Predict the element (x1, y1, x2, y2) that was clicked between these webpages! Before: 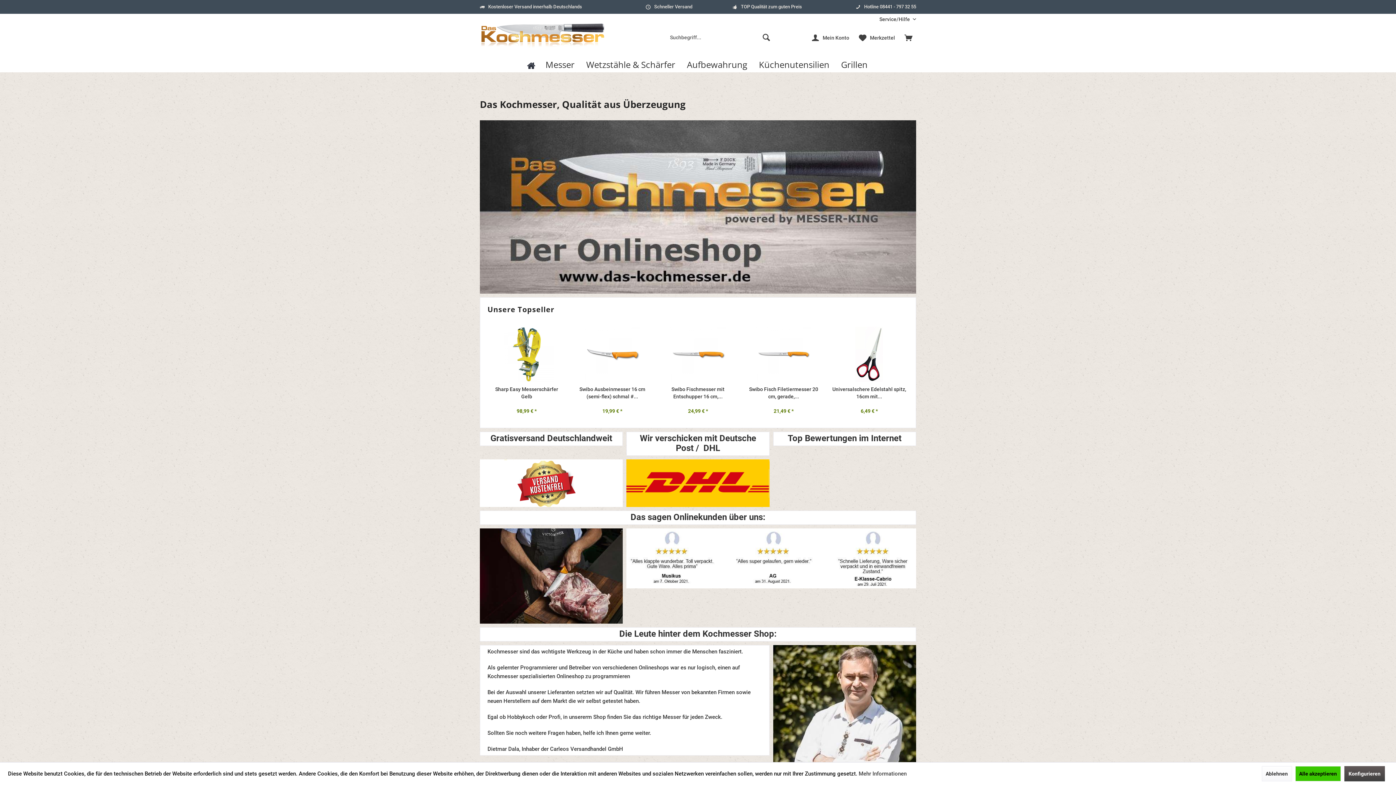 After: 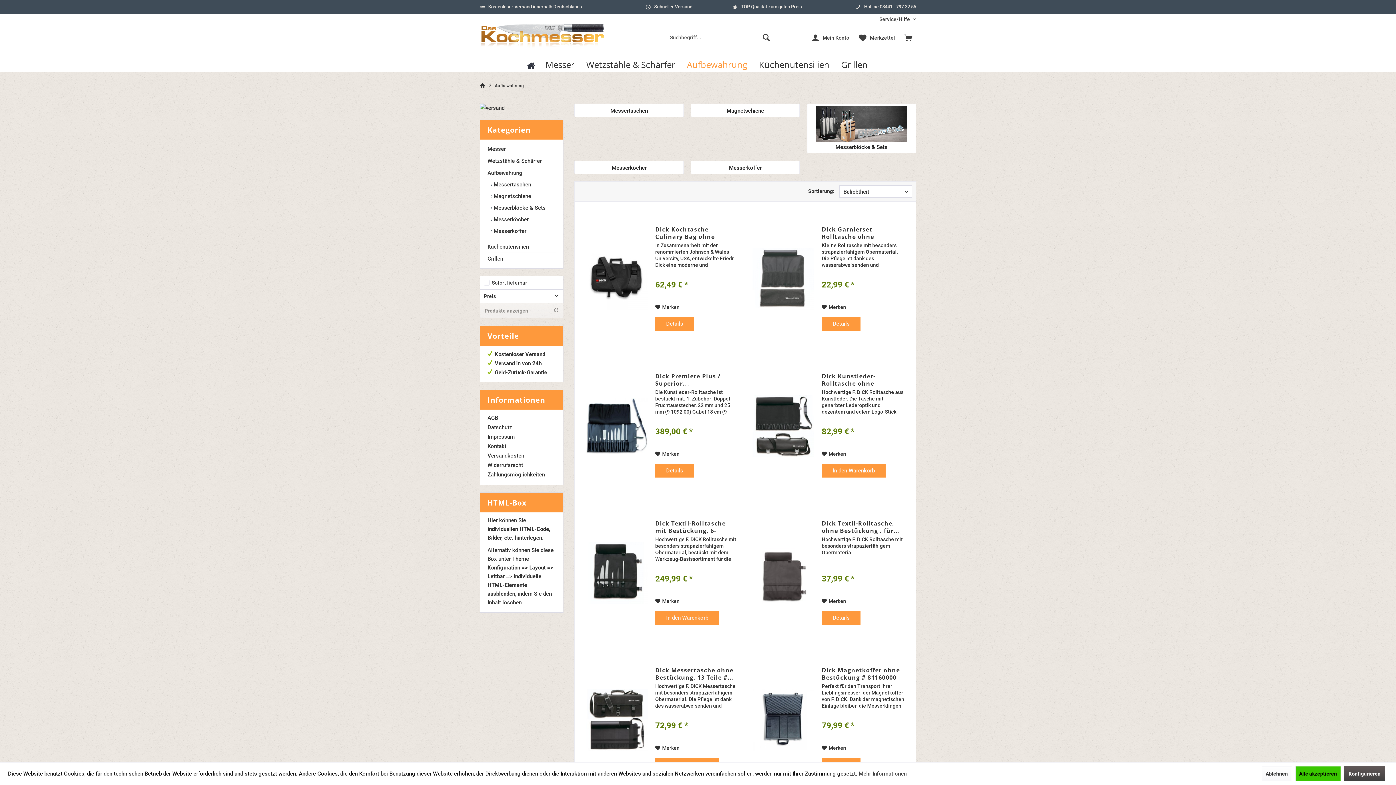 Action: label: Aufbewahrung bbox: (682, 57, 752, 72)